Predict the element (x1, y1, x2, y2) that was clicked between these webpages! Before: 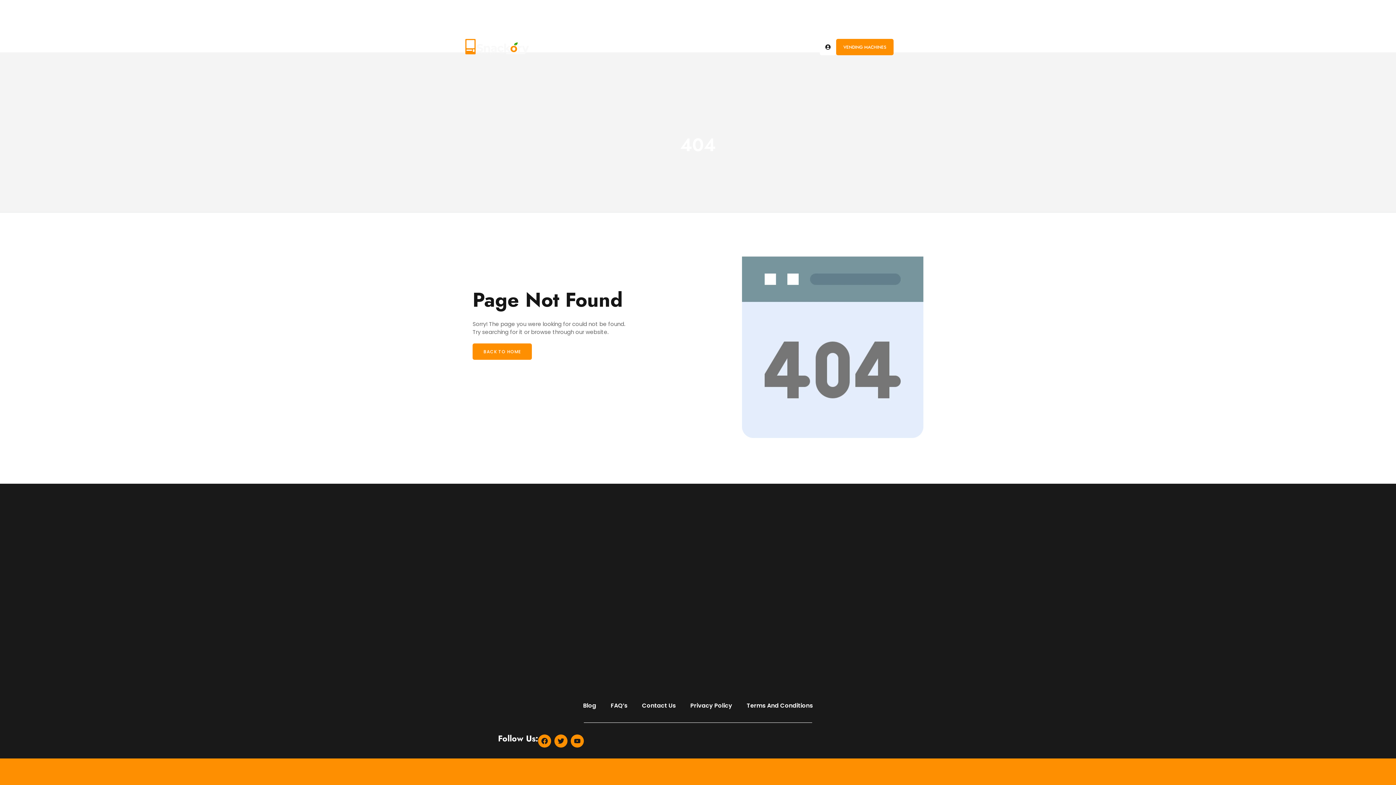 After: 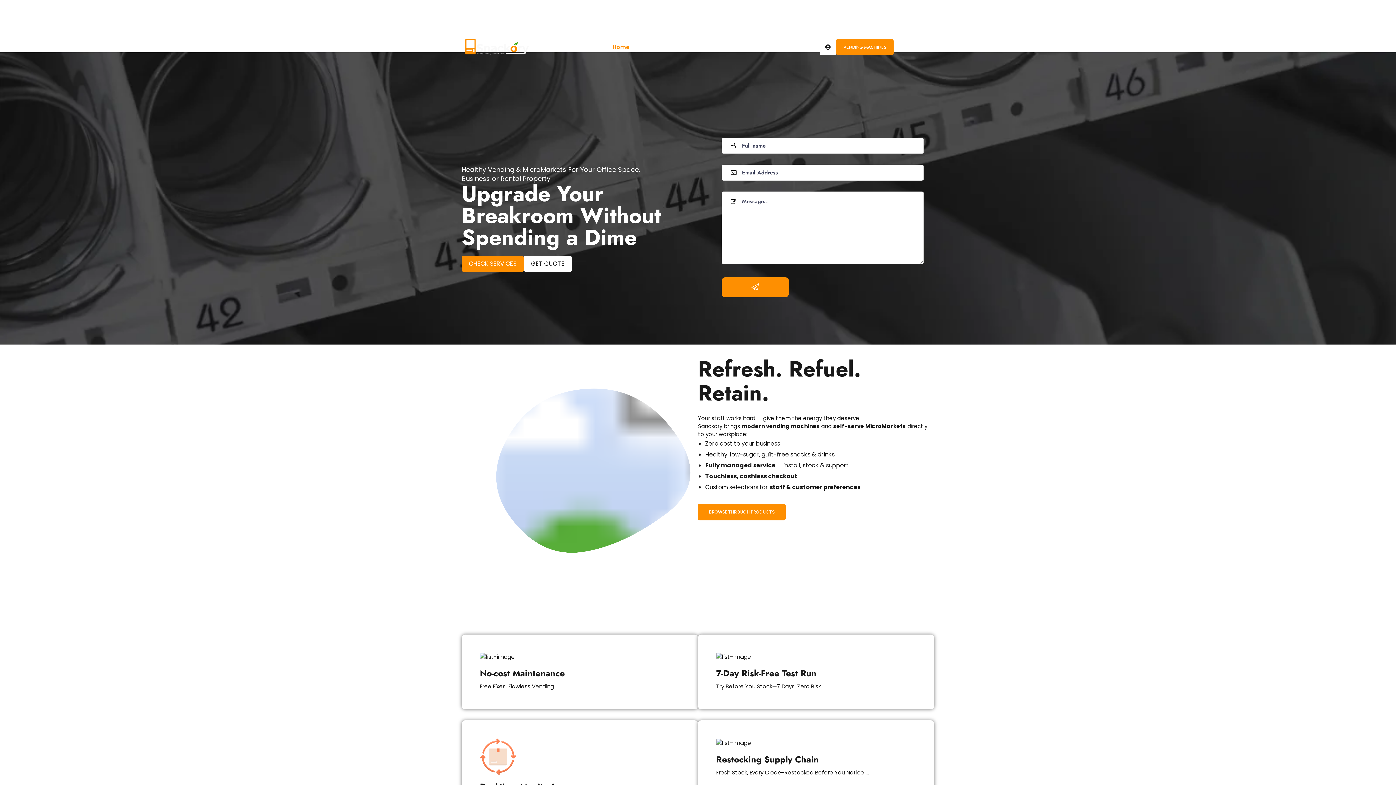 Action: bbox: (465, 39, 529, 55)